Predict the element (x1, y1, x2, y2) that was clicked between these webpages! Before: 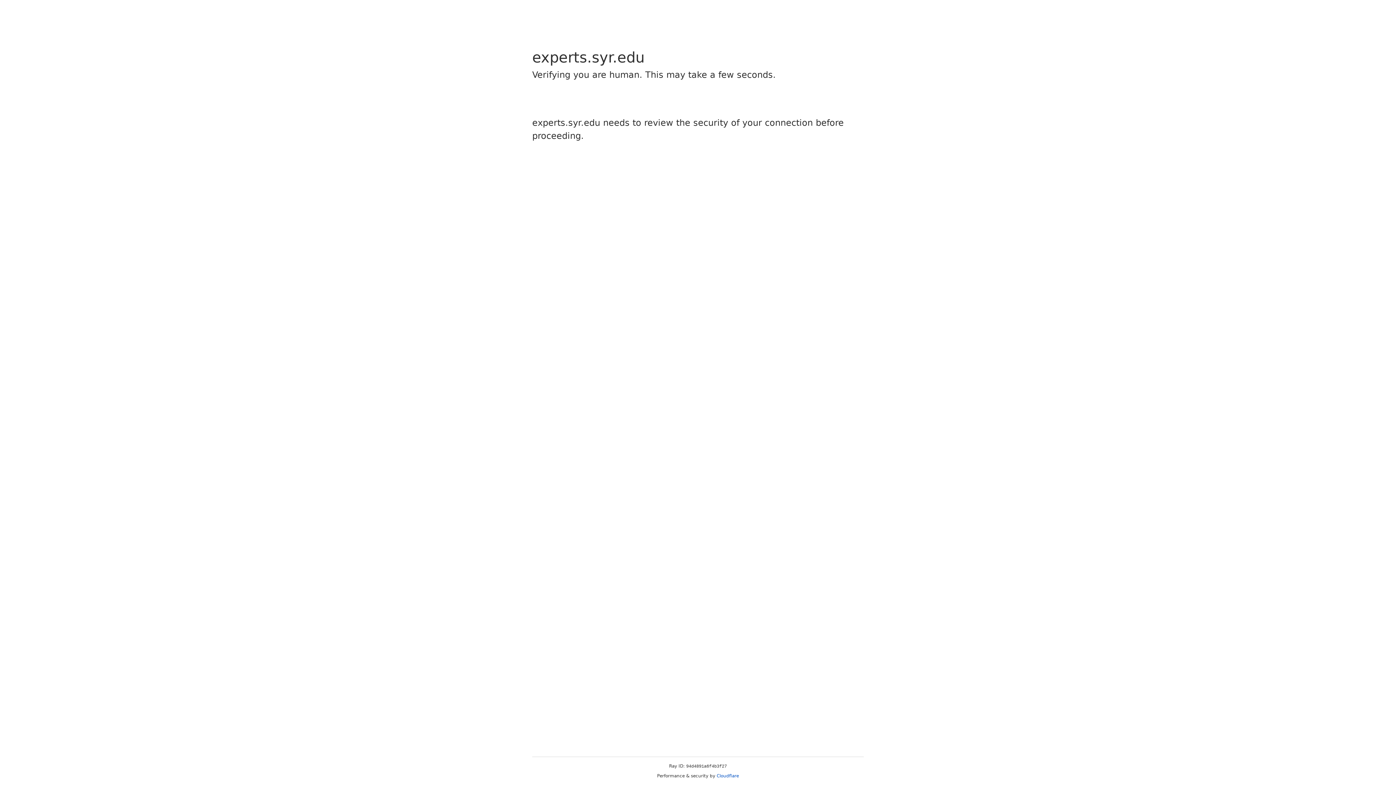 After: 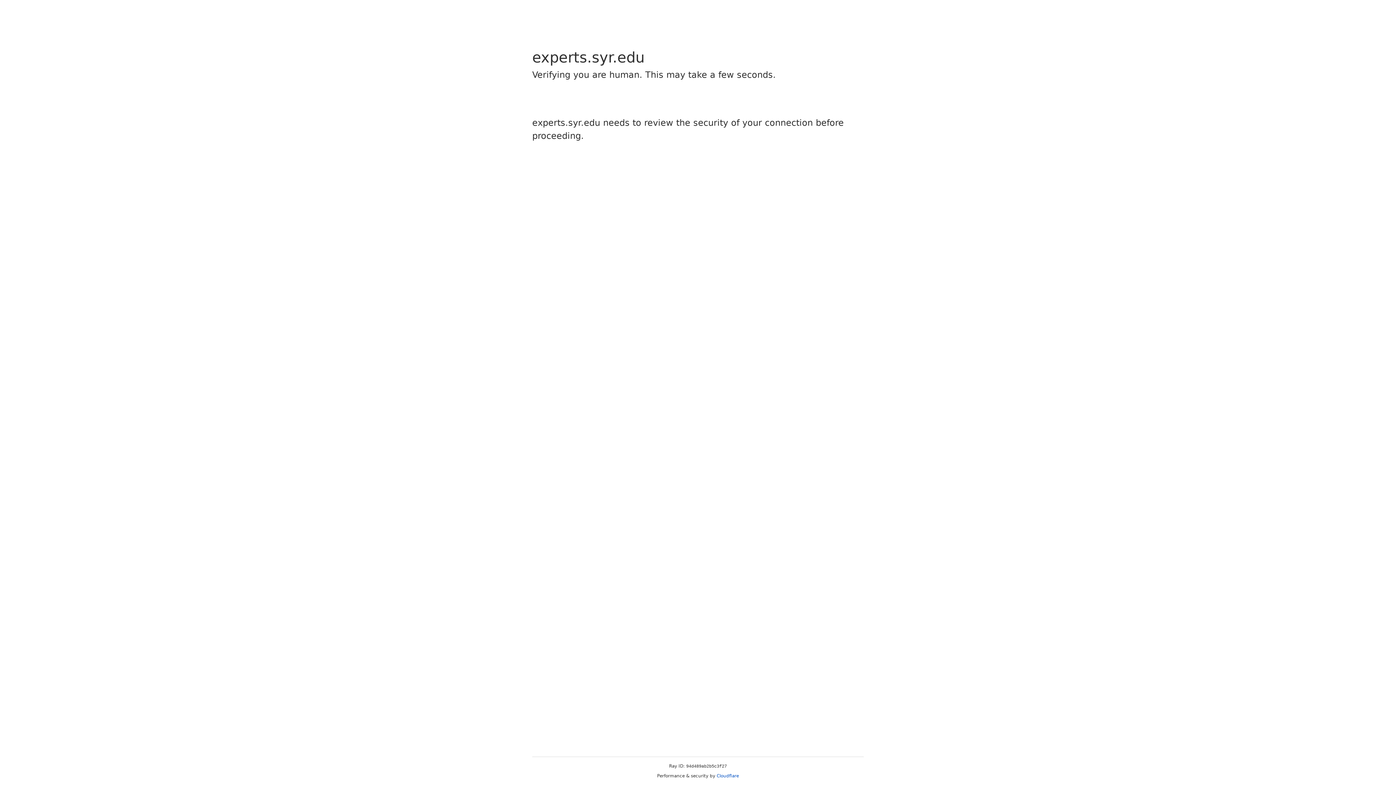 Action: bbox: (716, 773, 739, 778) label: Cloudflare